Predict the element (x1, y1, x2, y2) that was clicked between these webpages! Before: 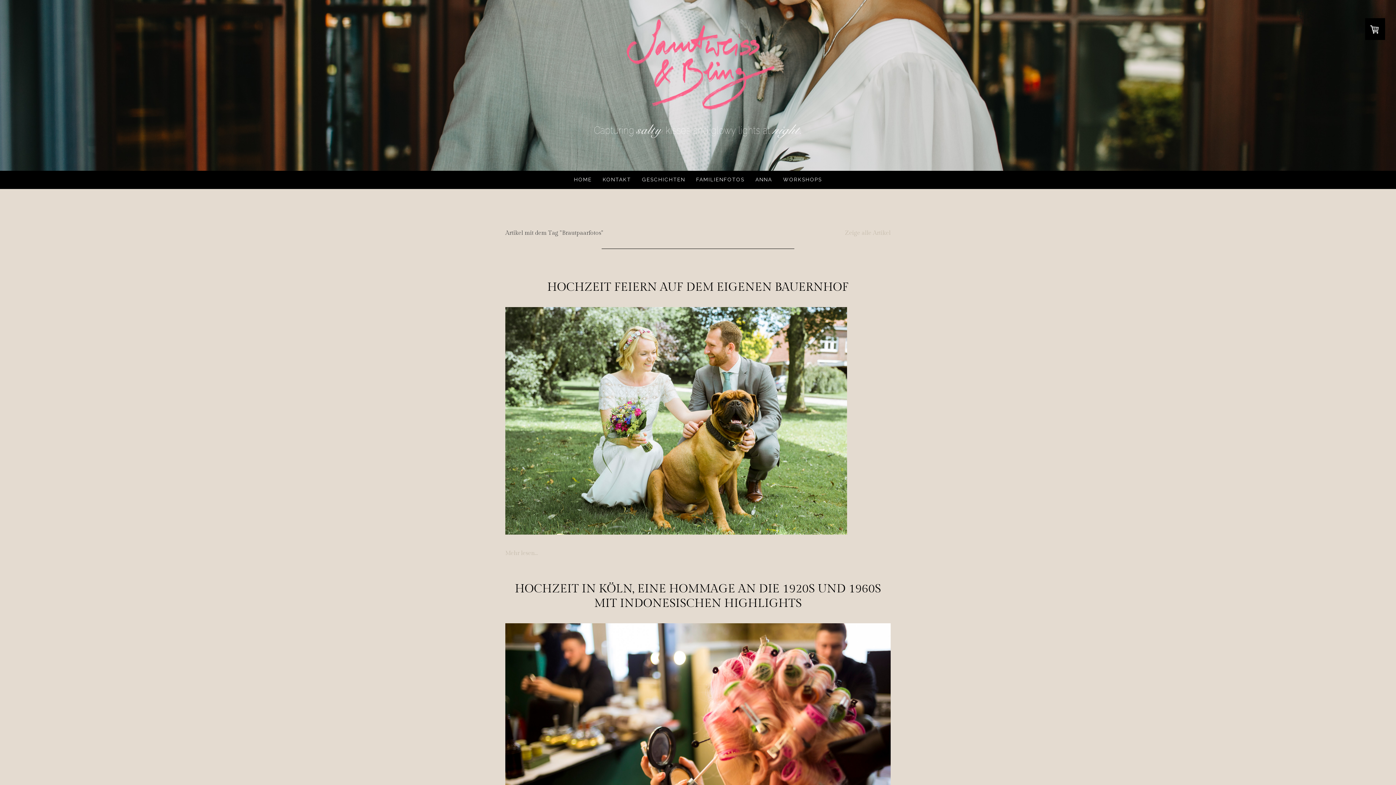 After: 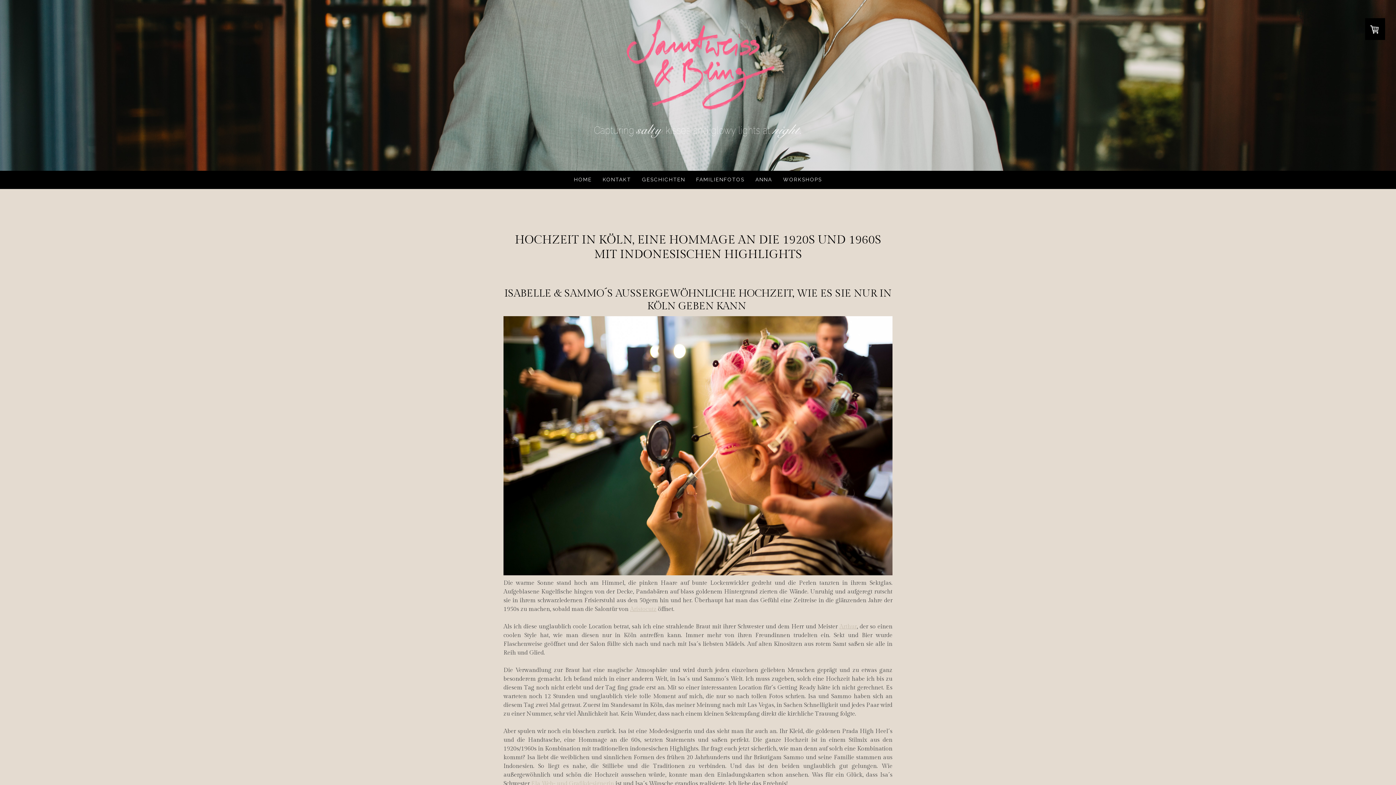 Action: bbox: (505, 624, 890, 631)